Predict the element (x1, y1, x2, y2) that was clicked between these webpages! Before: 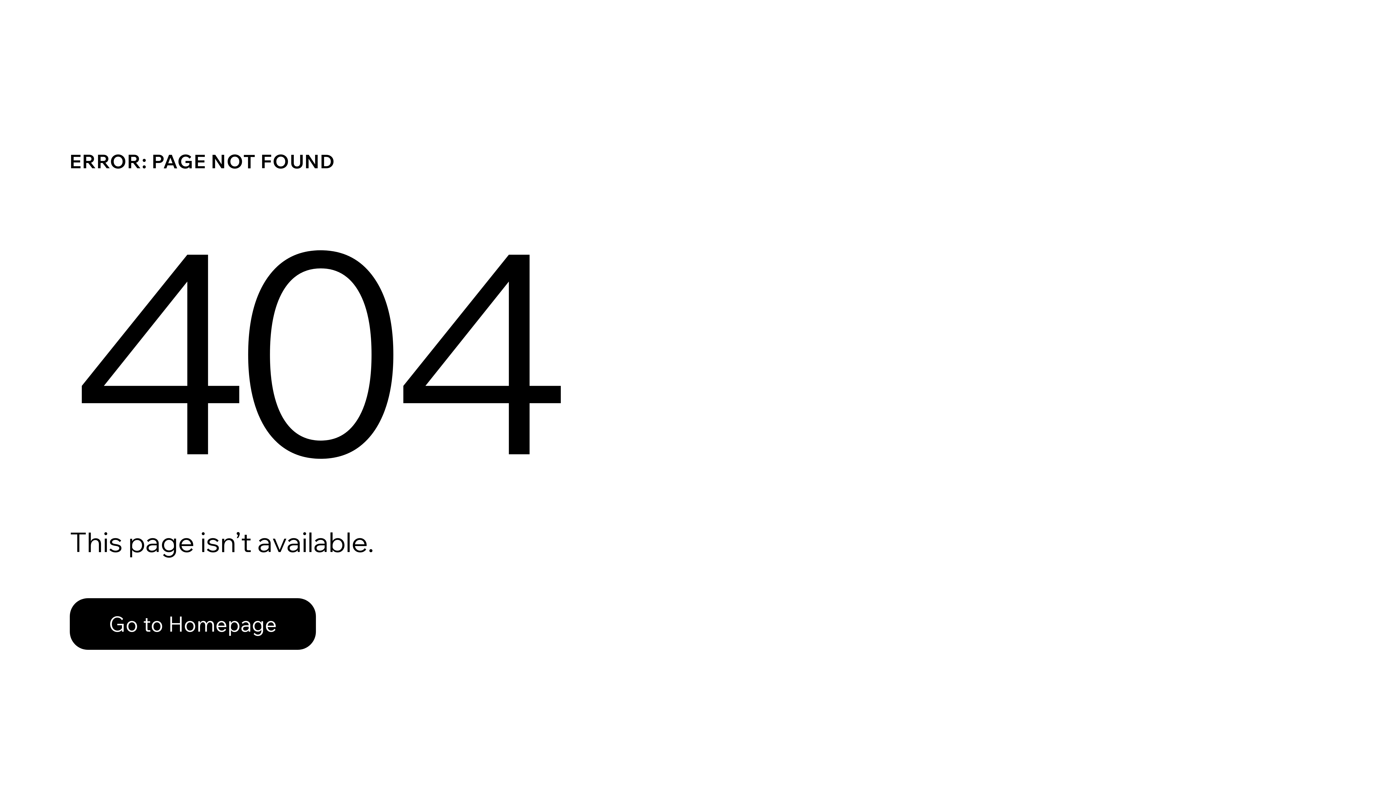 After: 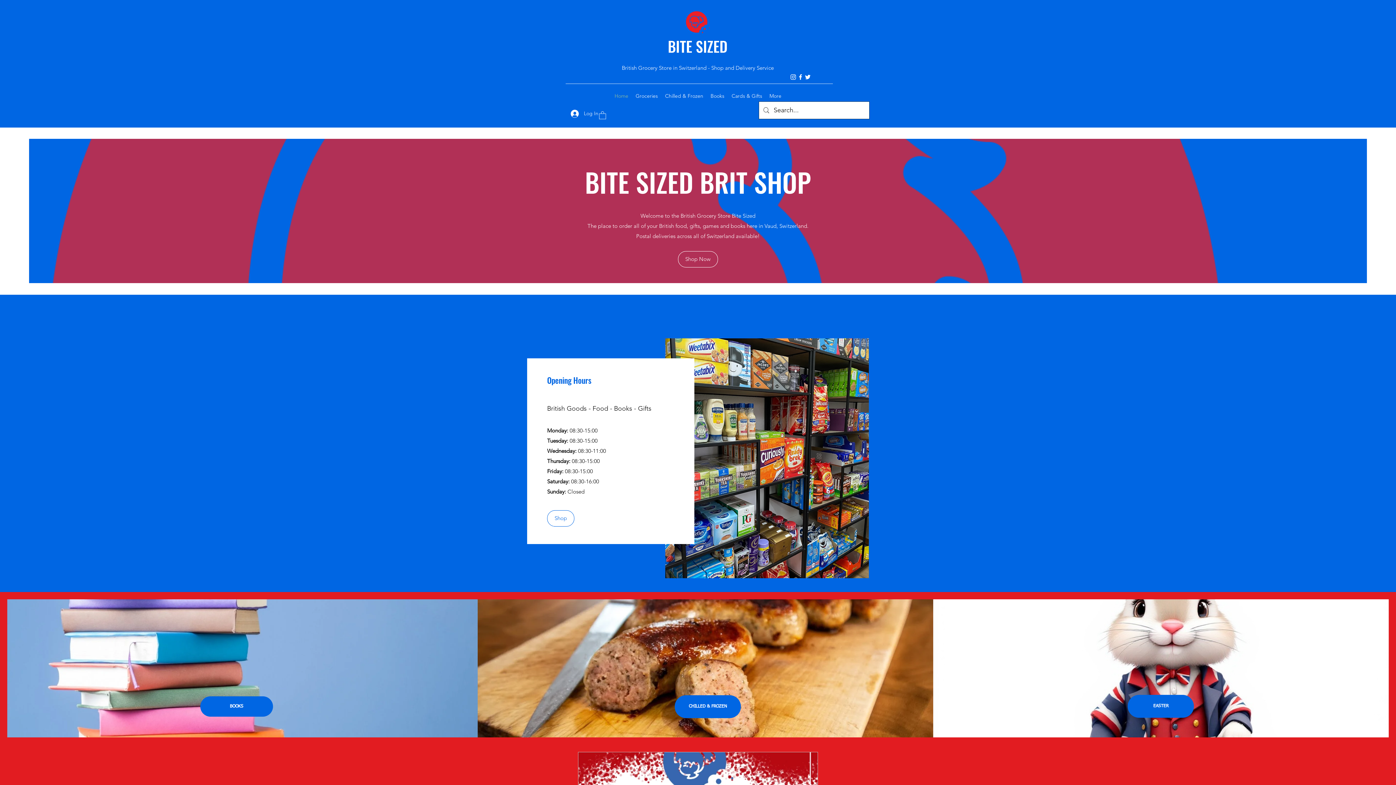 Action: label: Go to Homepage bbox: (69, 598, 316, 650)